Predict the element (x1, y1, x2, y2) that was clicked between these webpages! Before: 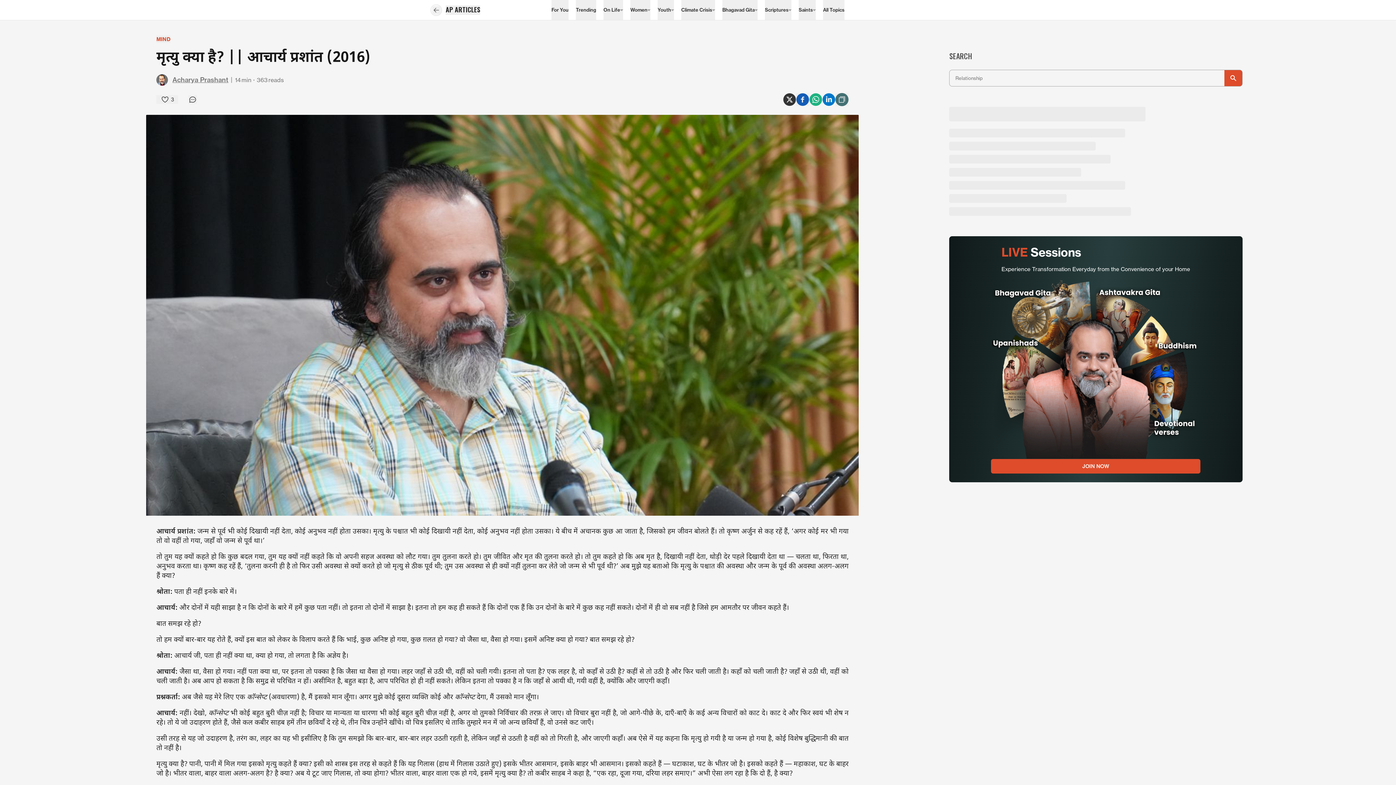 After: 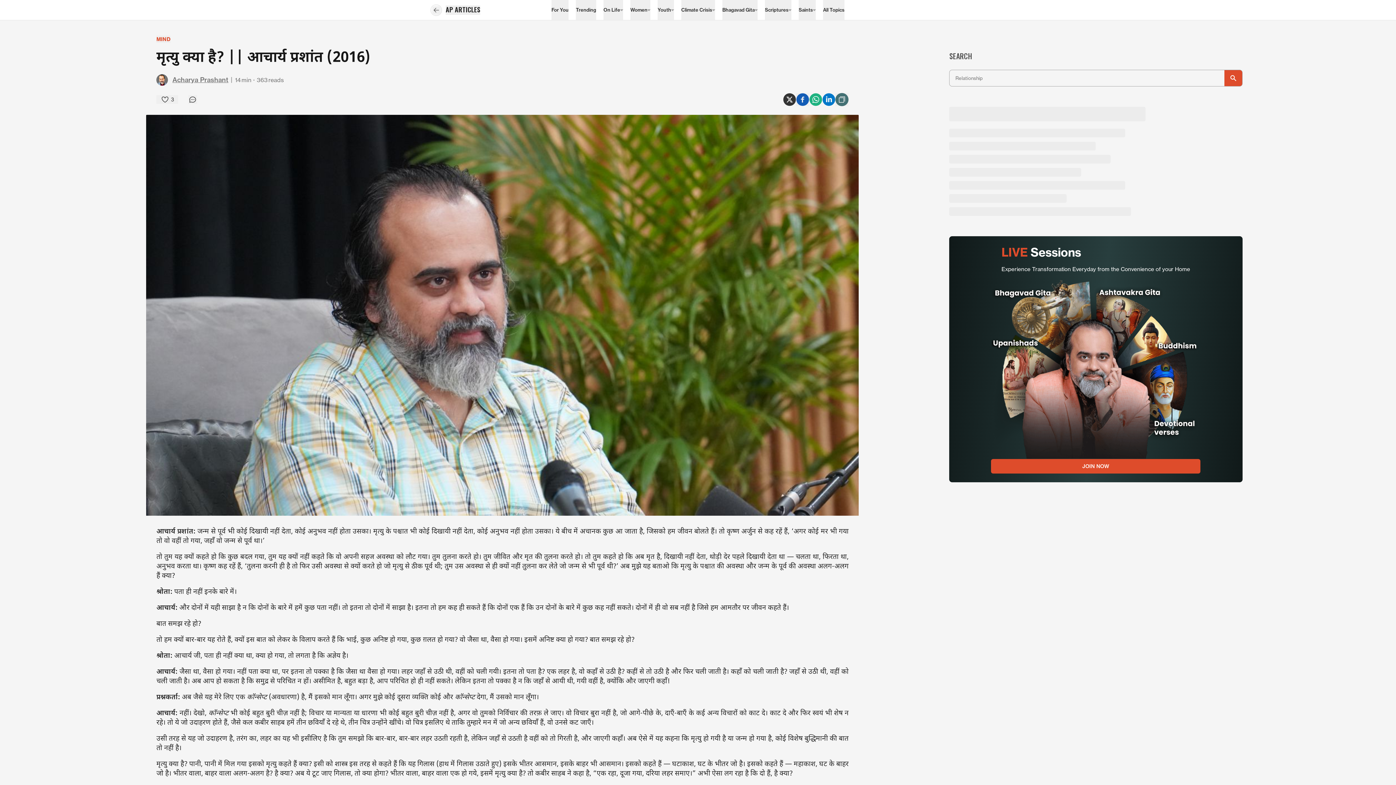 Action: label: Go back bbox: (432, 6, 440, 13)